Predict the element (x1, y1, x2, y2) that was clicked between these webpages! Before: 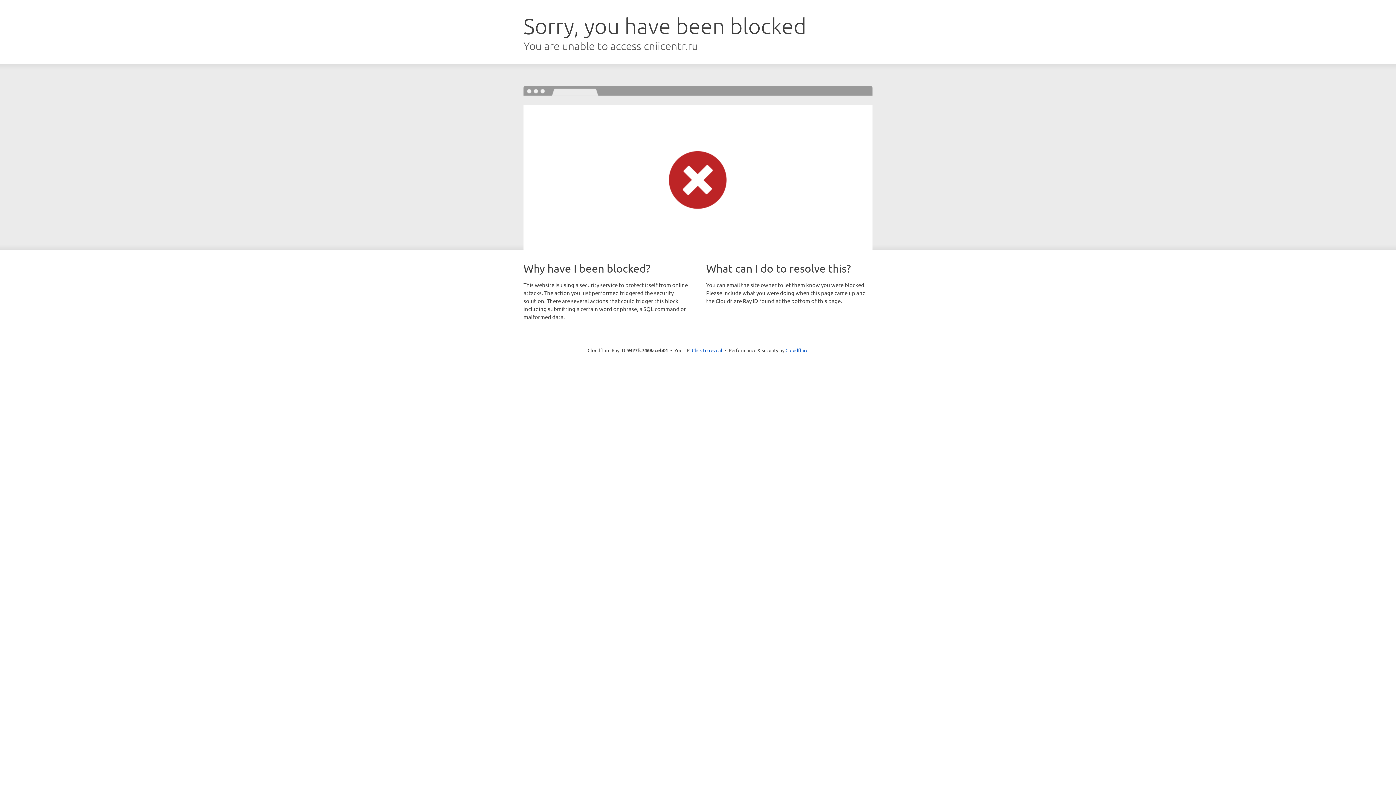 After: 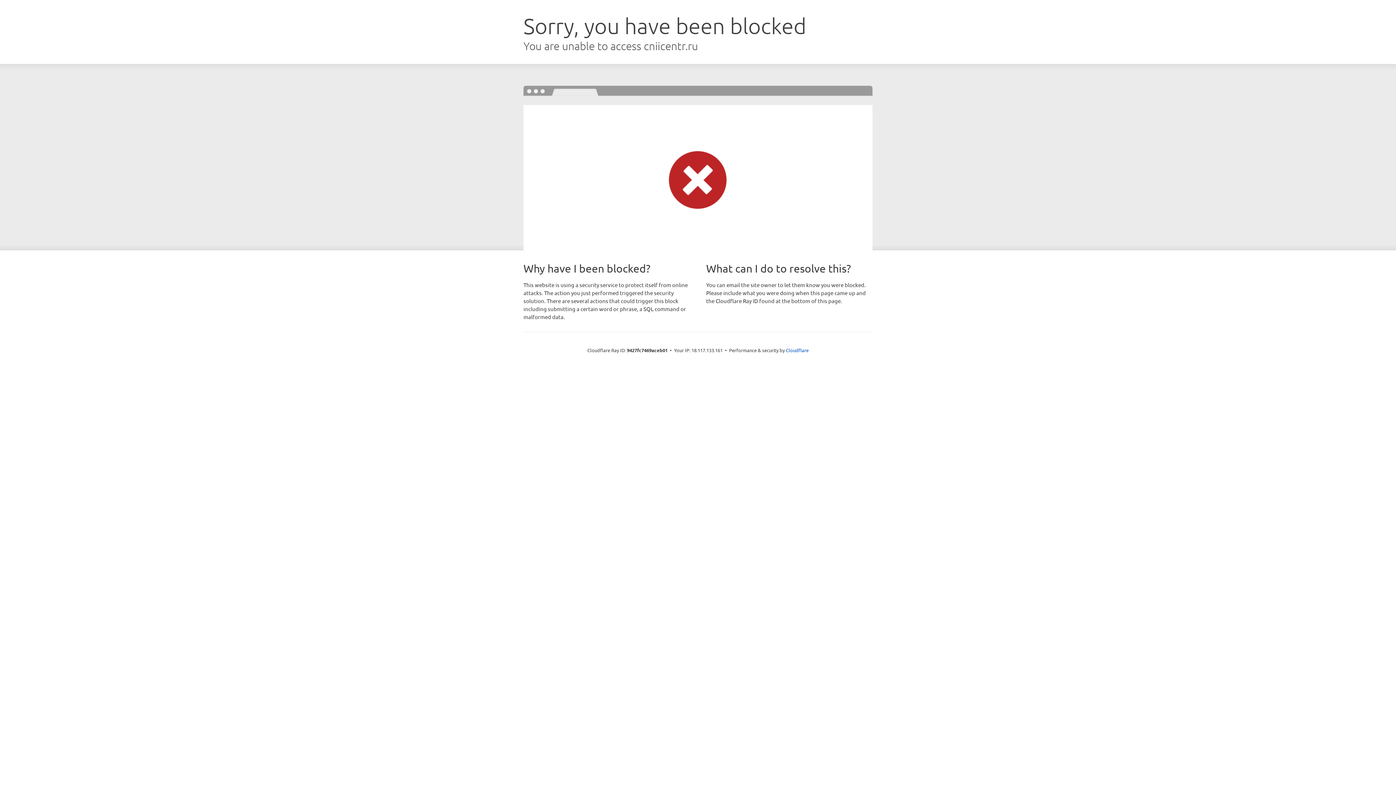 Action: label: Click to reveal bbox: (692, 346, 722, 353)